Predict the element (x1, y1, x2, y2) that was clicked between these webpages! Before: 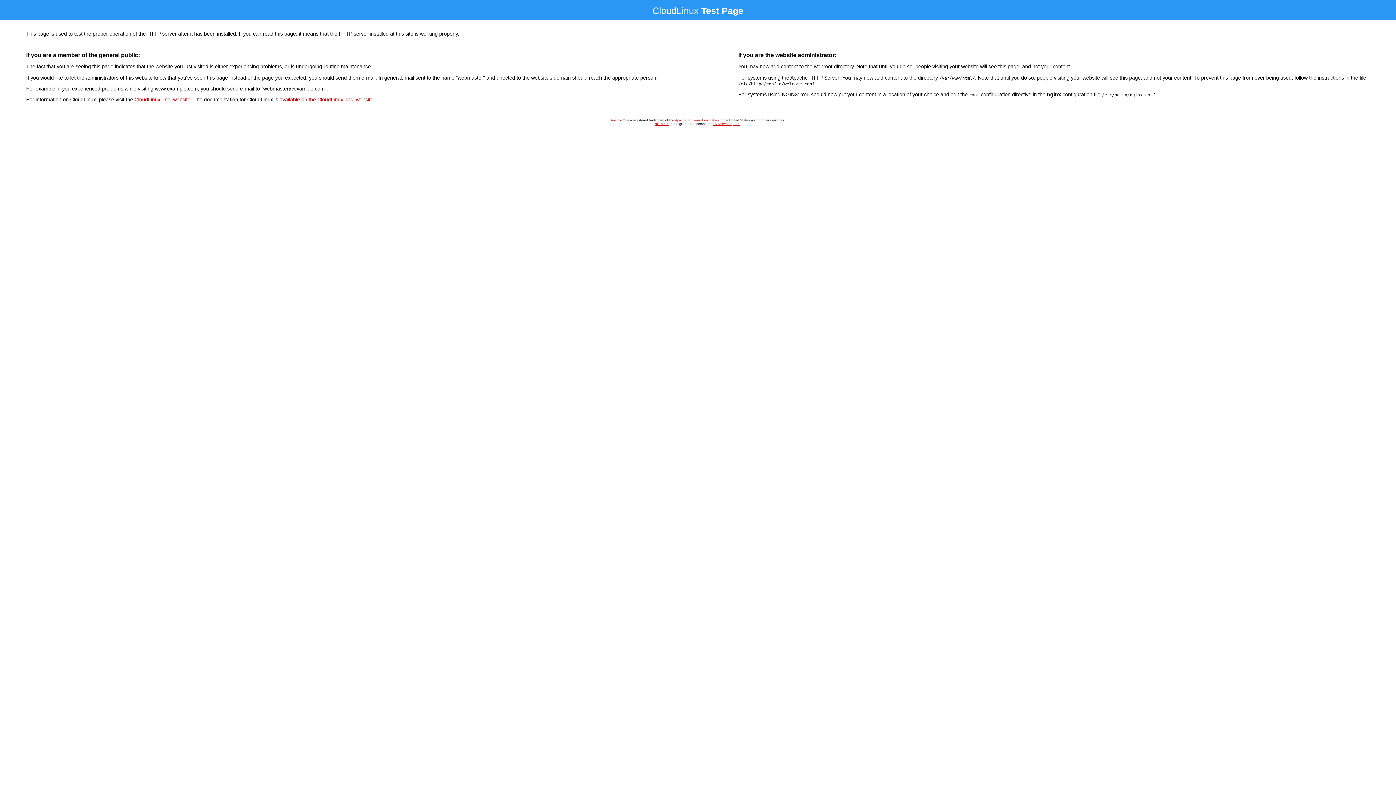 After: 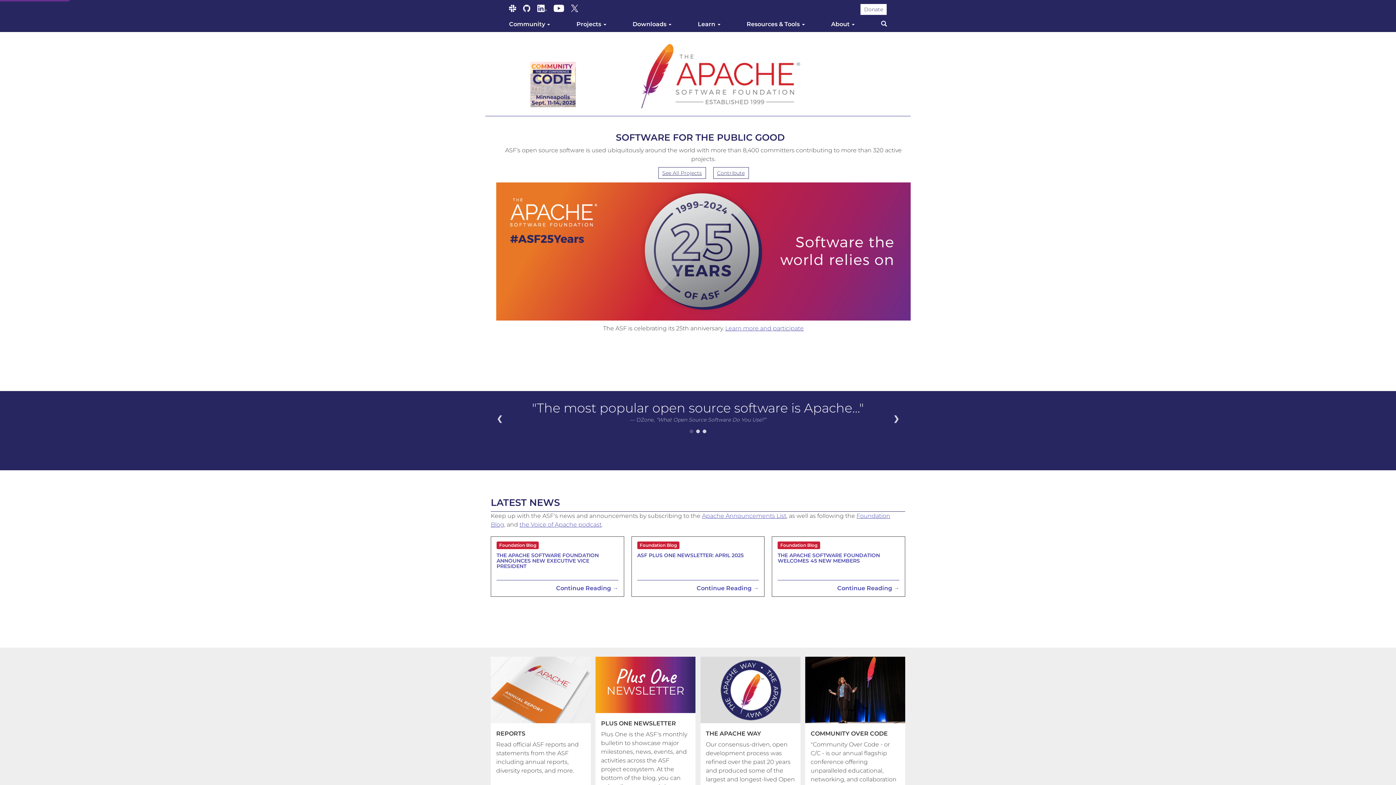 Action: bbox: (610, 118, 625, 122) label: Apache™